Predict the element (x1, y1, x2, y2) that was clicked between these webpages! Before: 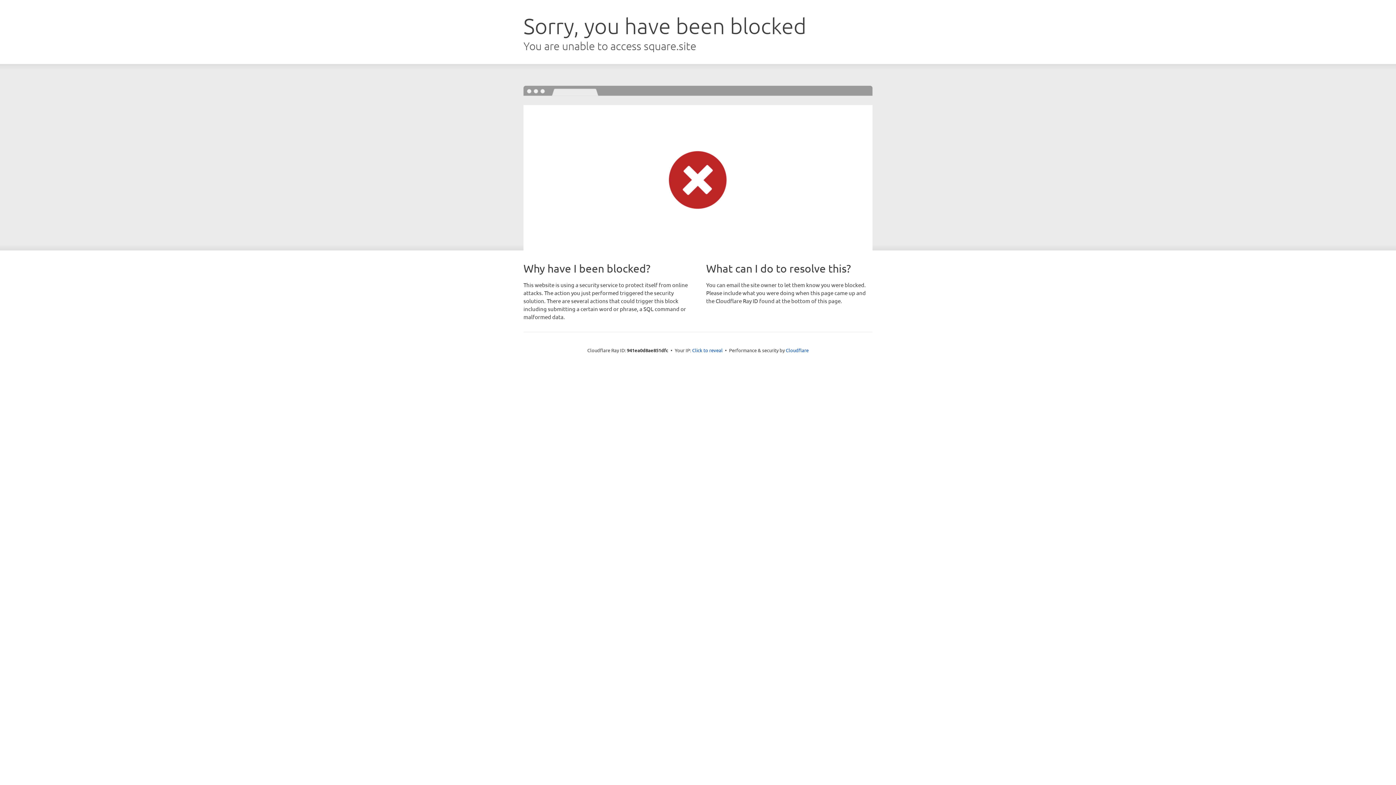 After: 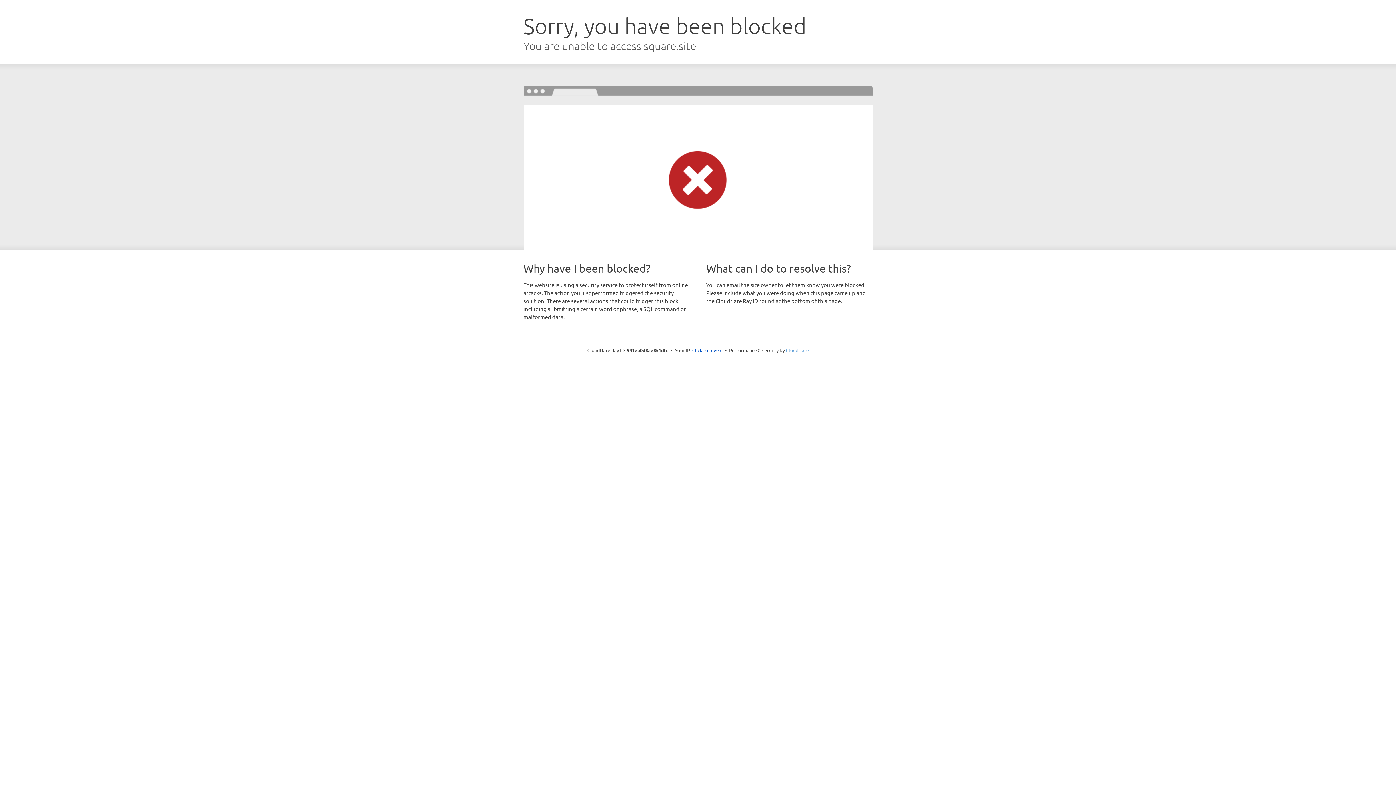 Action: label: Cloudflare bbox: (786, 347, 808, 353)